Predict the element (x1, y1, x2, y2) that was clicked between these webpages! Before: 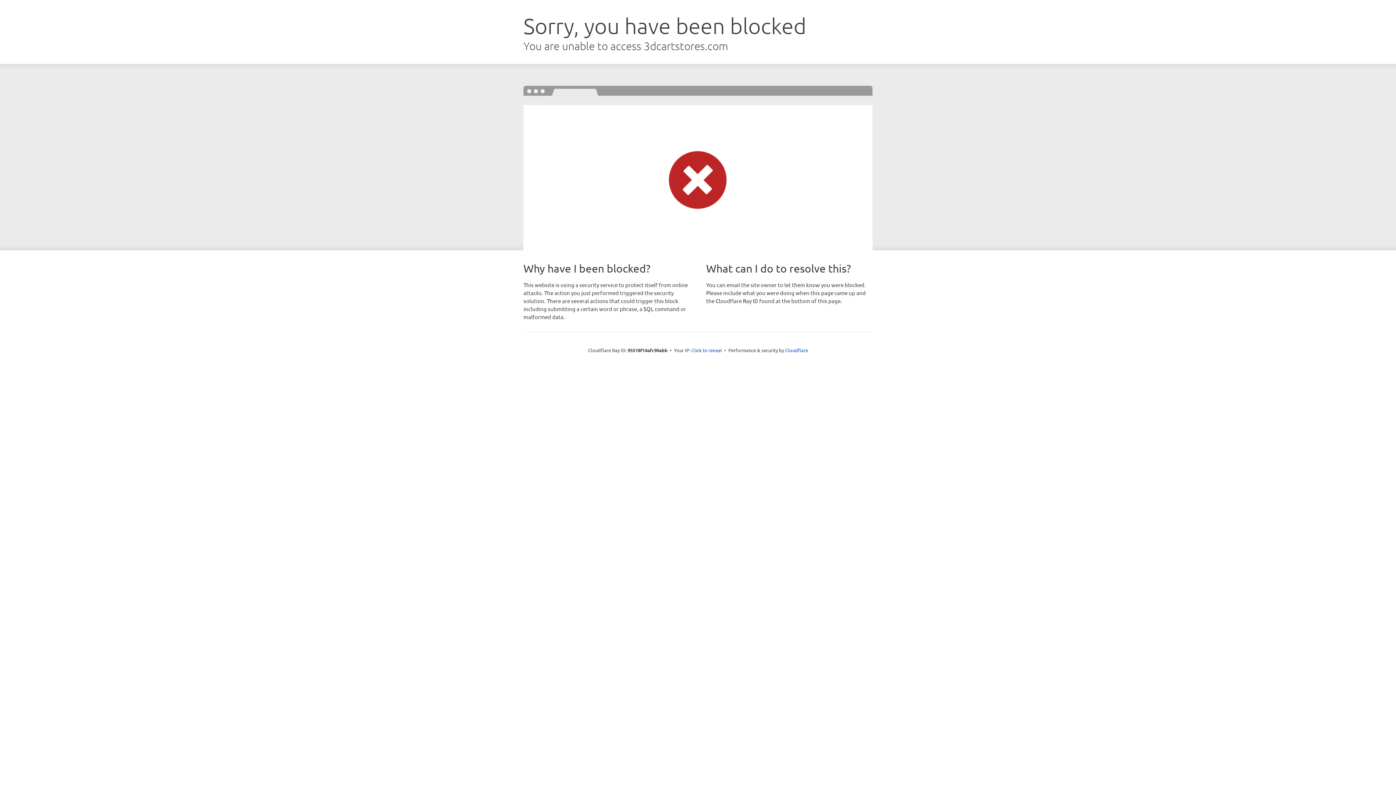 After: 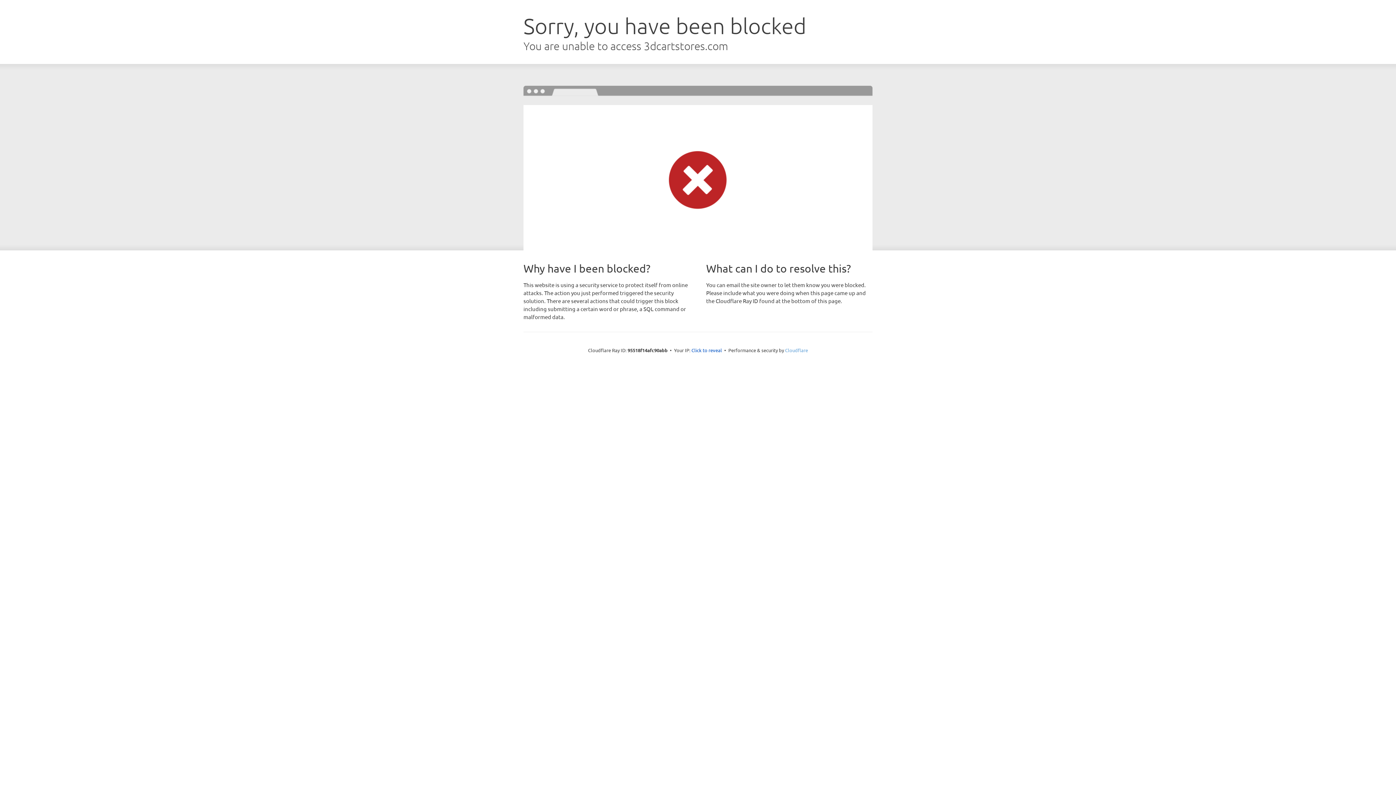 Action: bbox: (785, 347, 808, 353) label: Cloudflare